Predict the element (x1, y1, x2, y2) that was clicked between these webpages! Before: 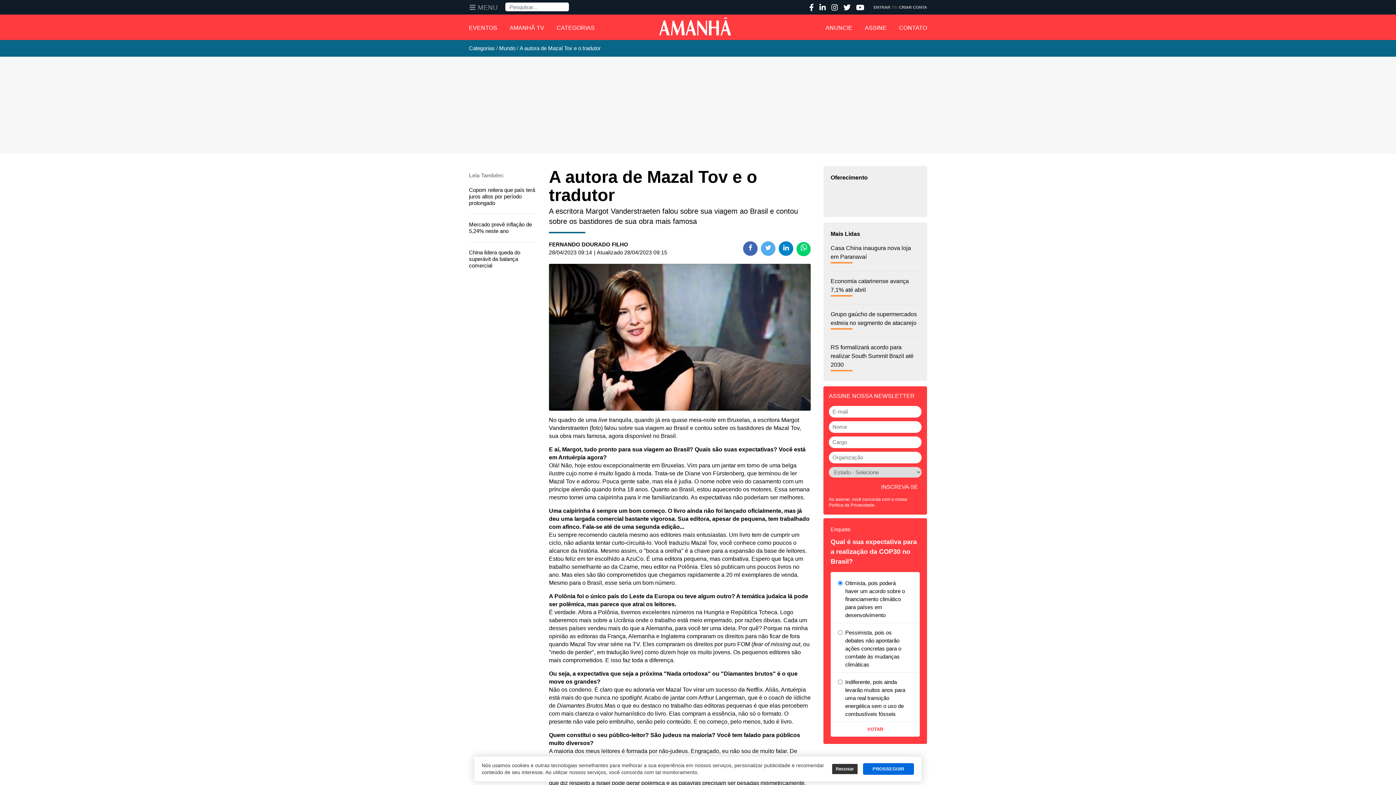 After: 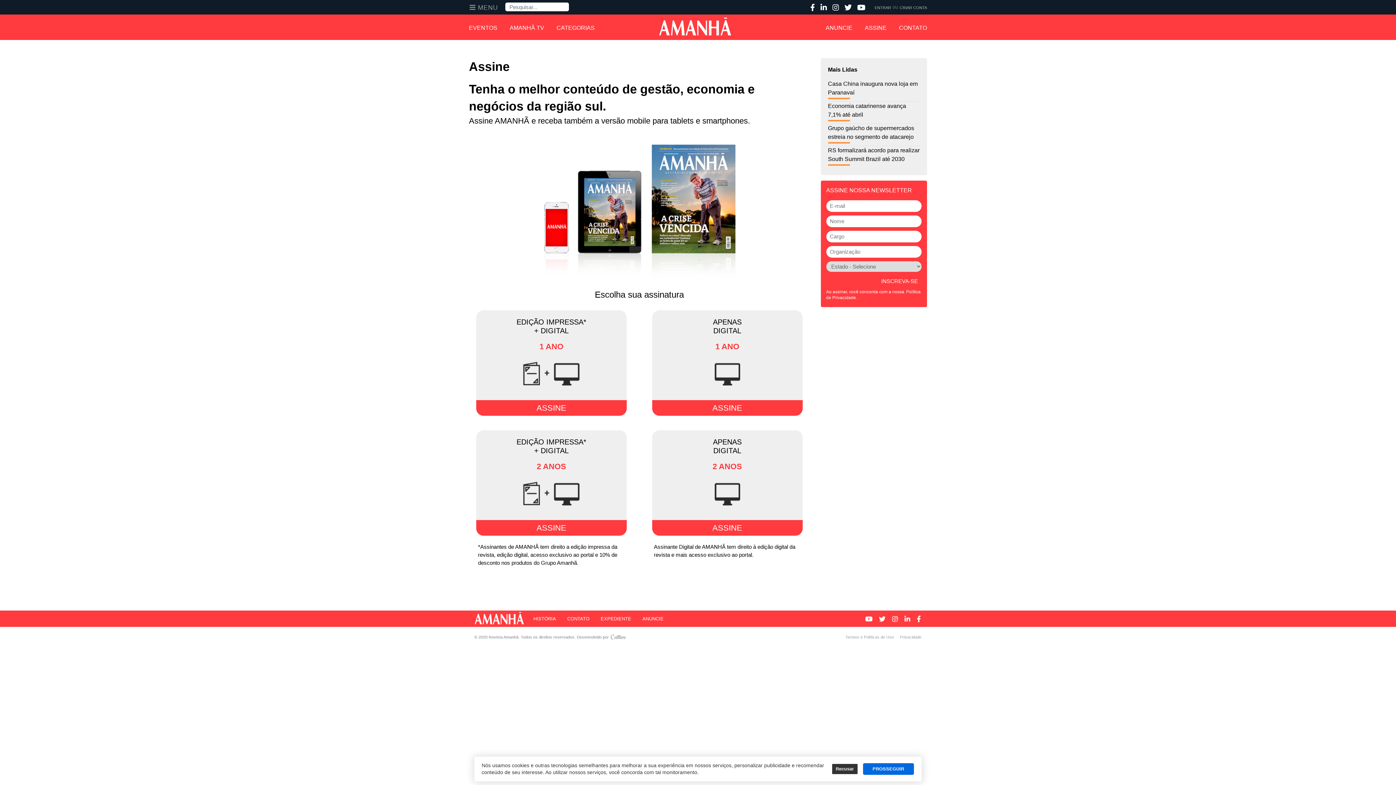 Action: bbox: (859, 19, 892, 36) label: ASSINE